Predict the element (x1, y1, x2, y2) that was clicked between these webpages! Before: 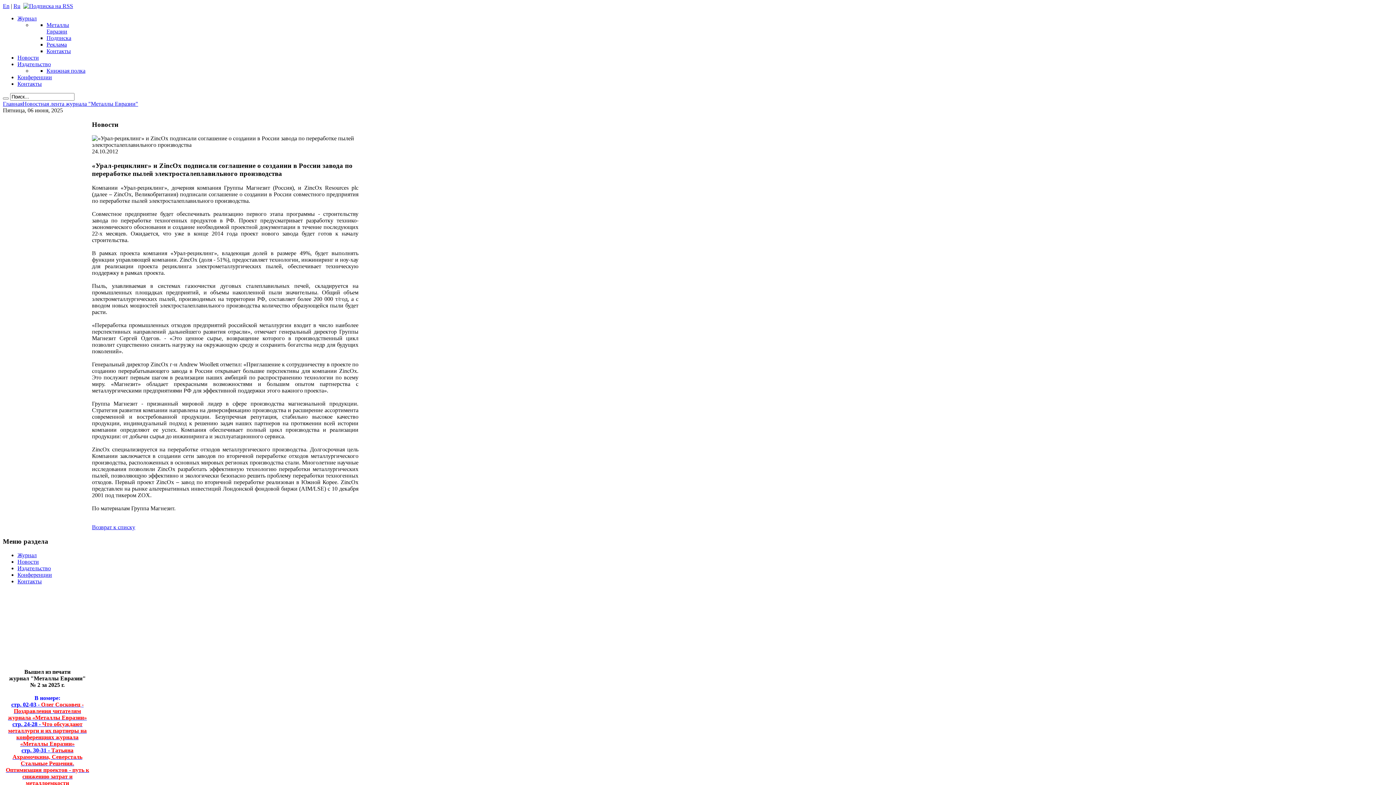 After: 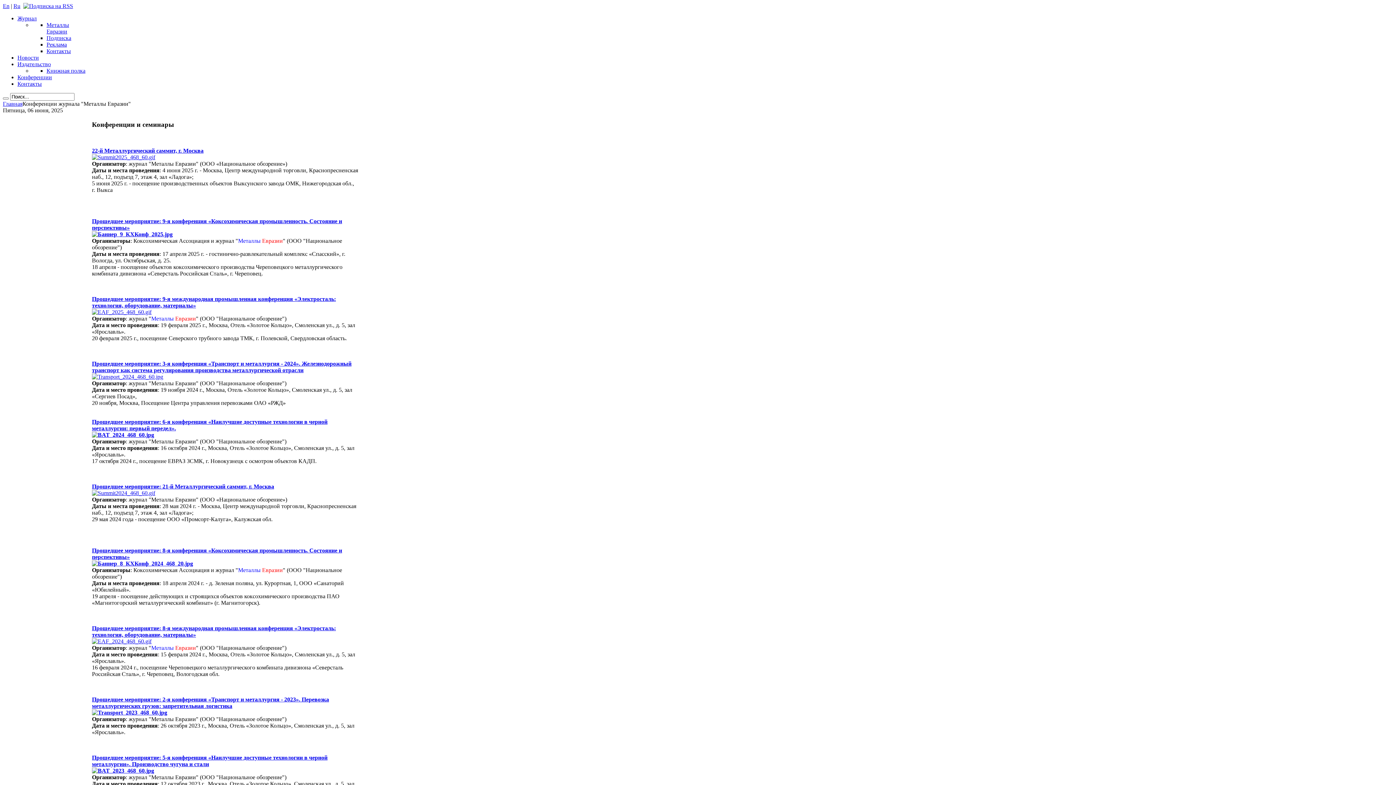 Action: bbox: (17, 74, 52, 80) label: Конференции